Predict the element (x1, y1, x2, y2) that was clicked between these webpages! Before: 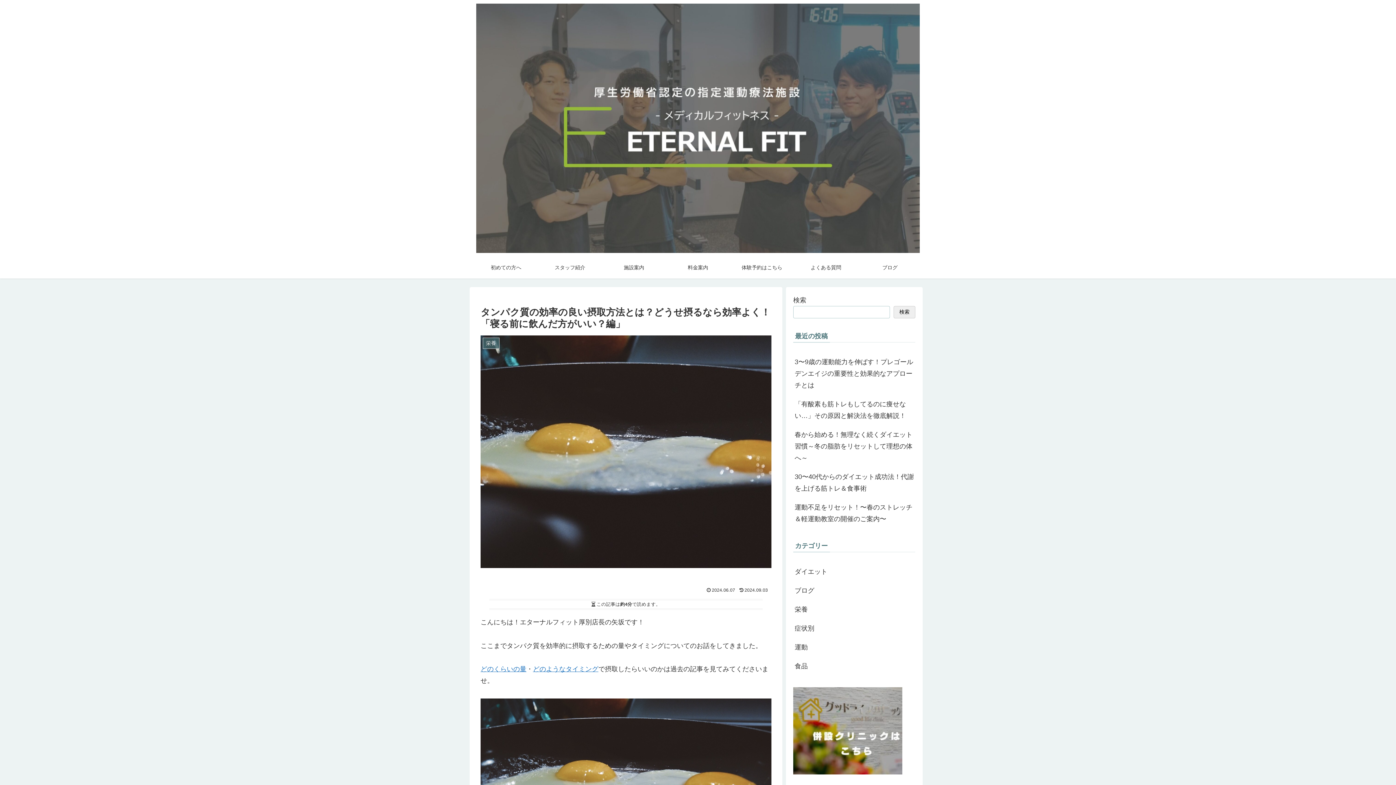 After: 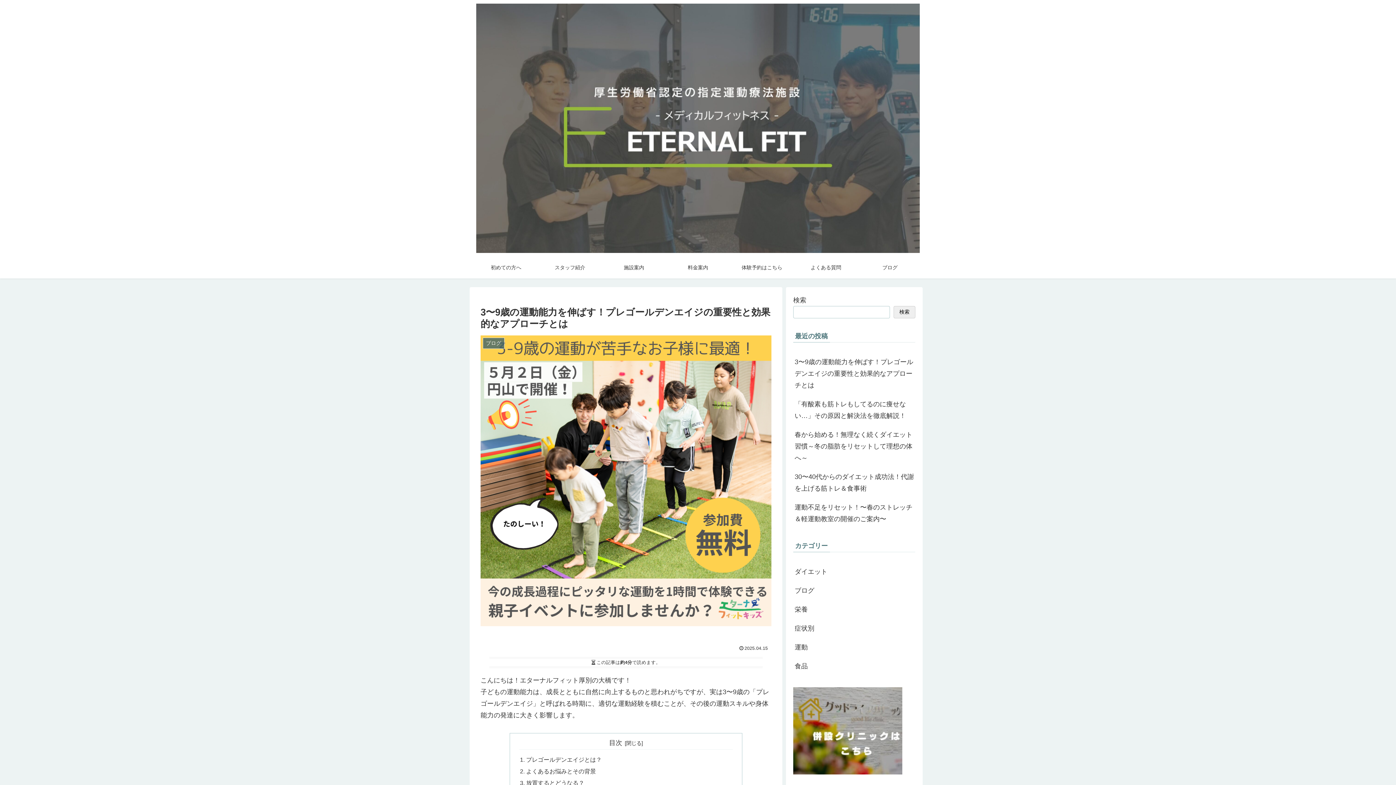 Action: bbox: (793, 352, 915, 394) label: 3〜9歳の運動能力を伸ばす！プレゴールデンエイジの重要性と効果的なアプローチ​とは